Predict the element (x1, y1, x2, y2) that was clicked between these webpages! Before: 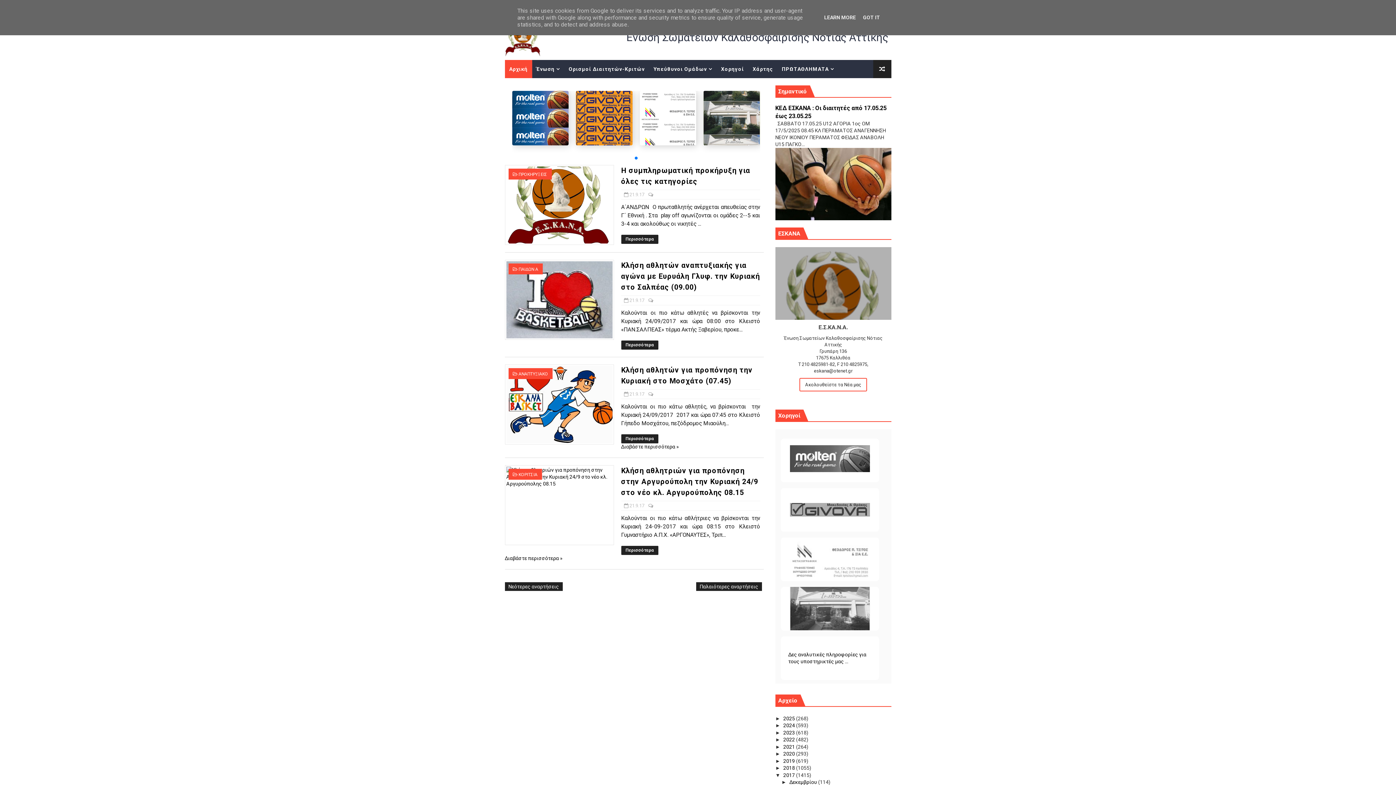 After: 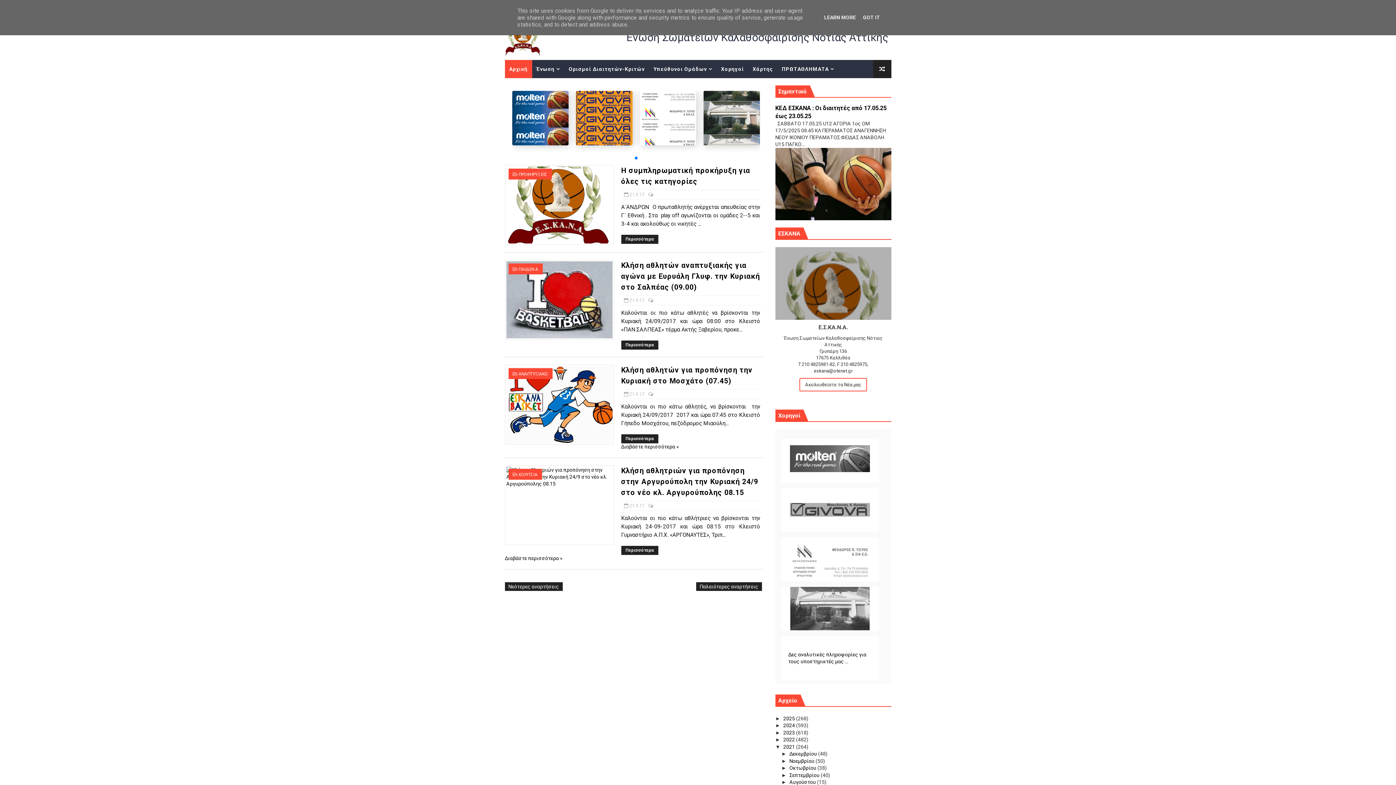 Action: label: ►   bbox: (775, 744, 783, 750)